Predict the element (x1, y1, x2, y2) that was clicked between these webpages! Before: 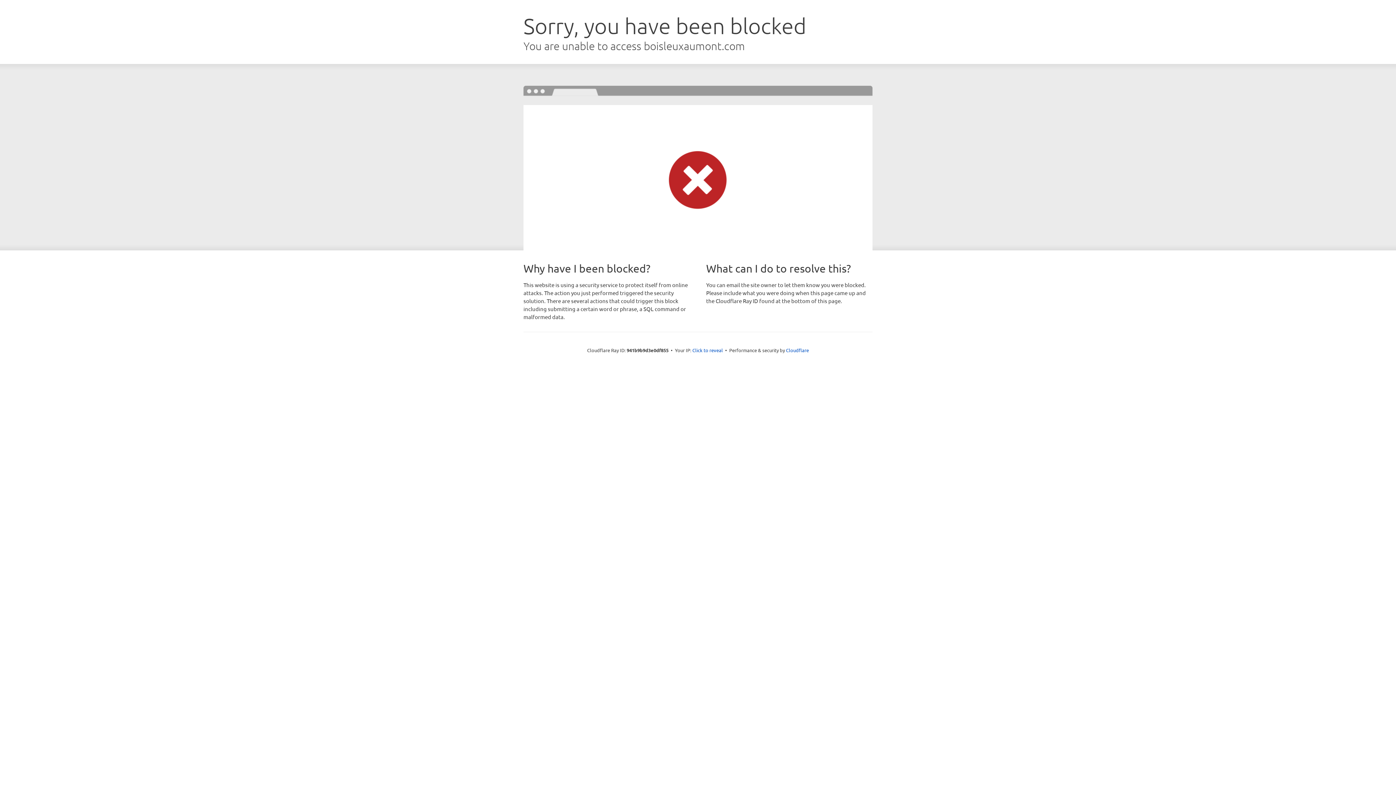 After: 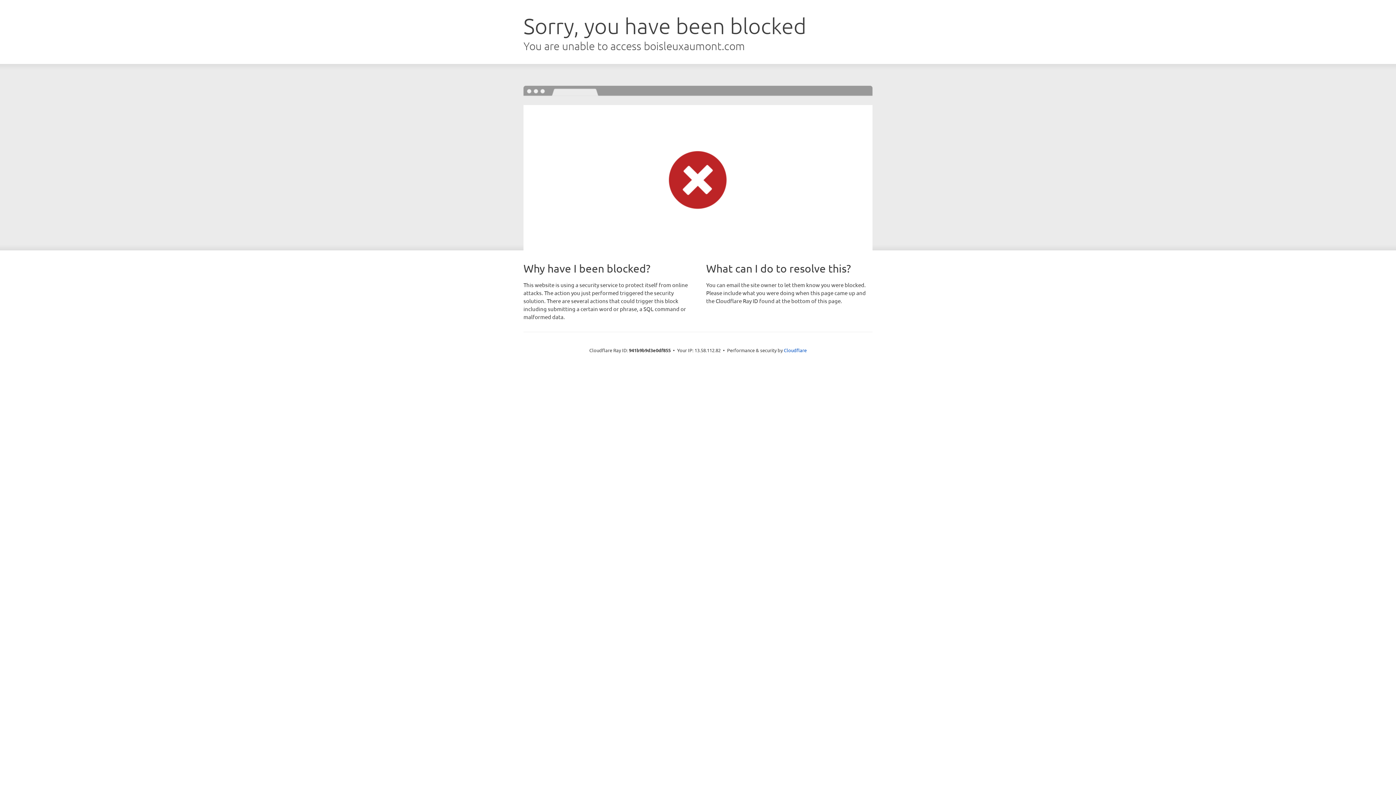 Action: label: Click to reveal bbox: (692, 346, 723, 353)